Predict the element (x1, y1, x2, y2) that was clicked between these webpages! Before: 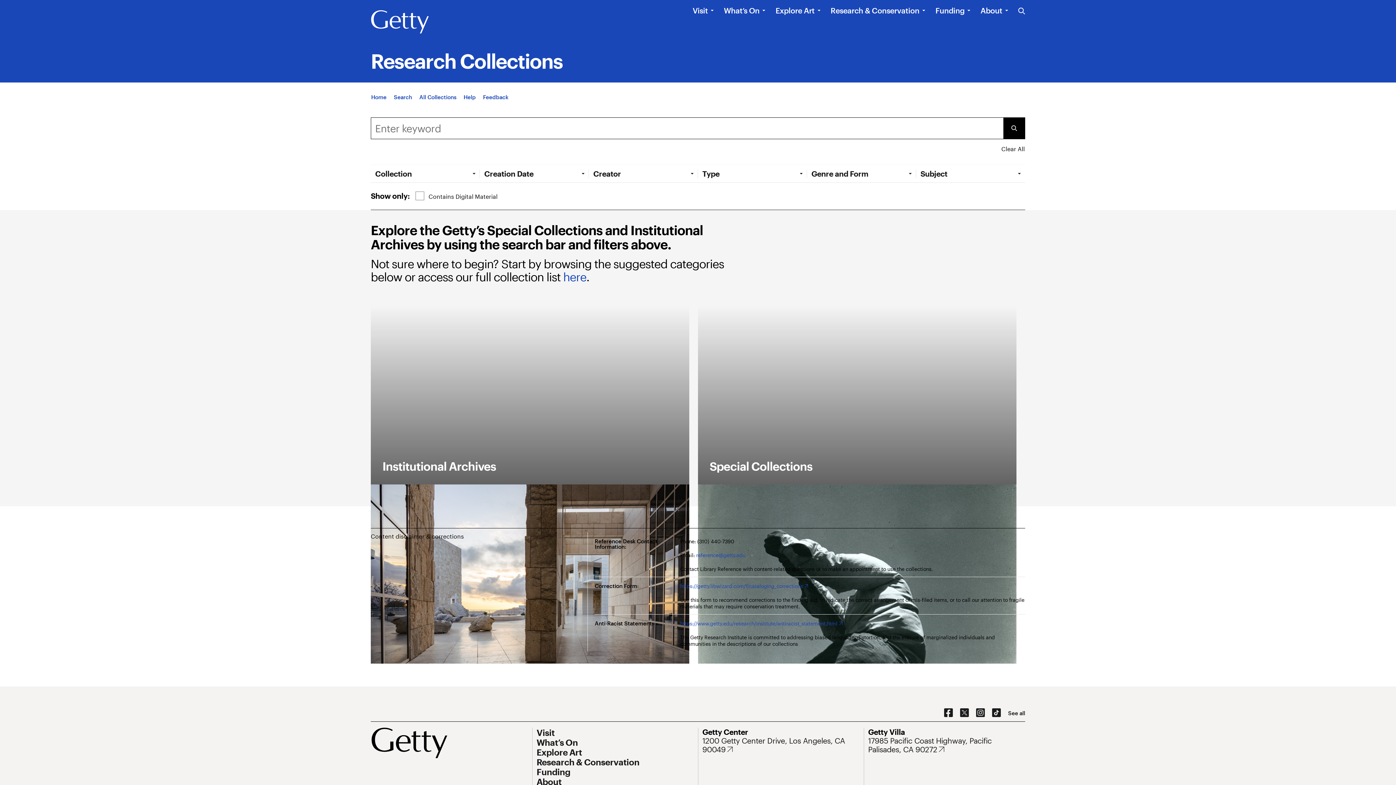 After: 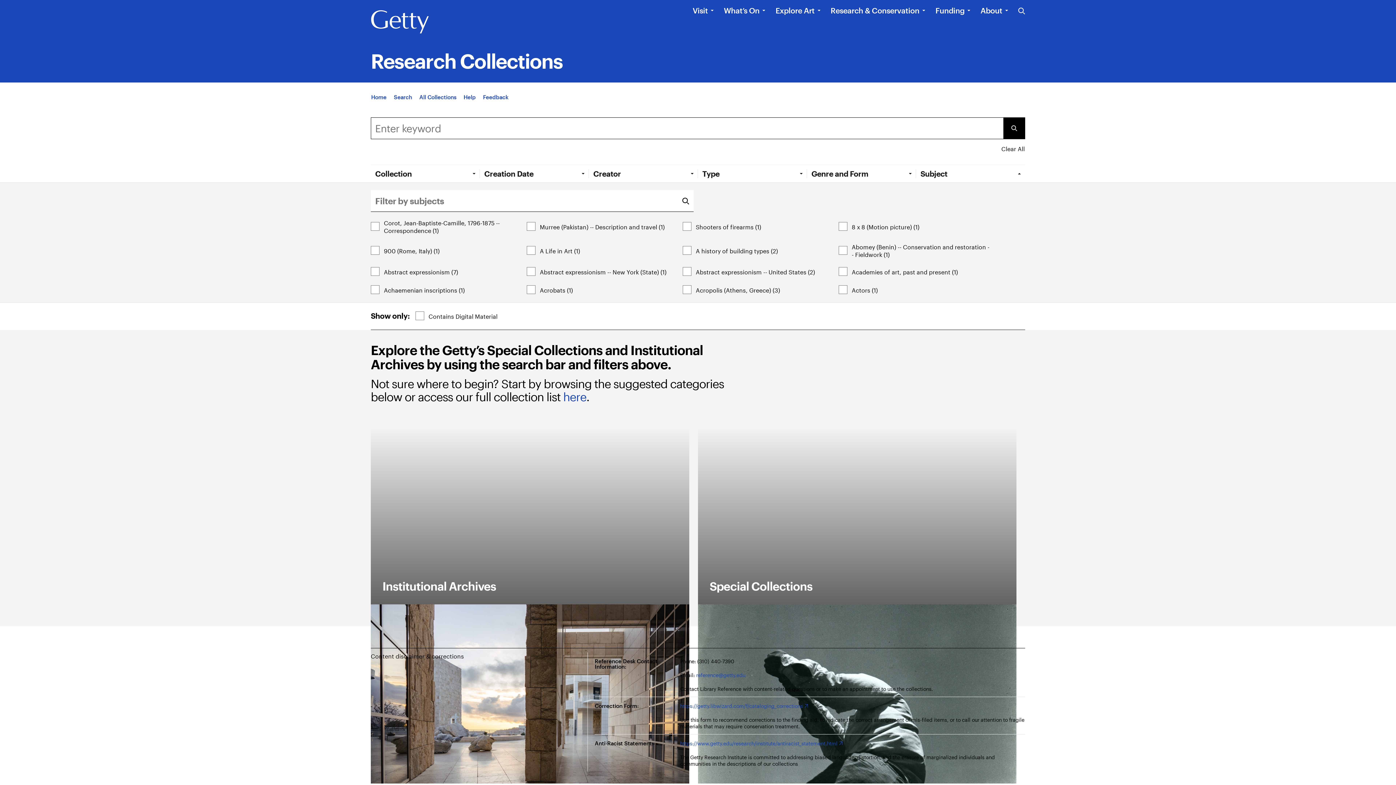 Action: bbox: (920, 169, 1025, 178) label: Open Tab: Subject